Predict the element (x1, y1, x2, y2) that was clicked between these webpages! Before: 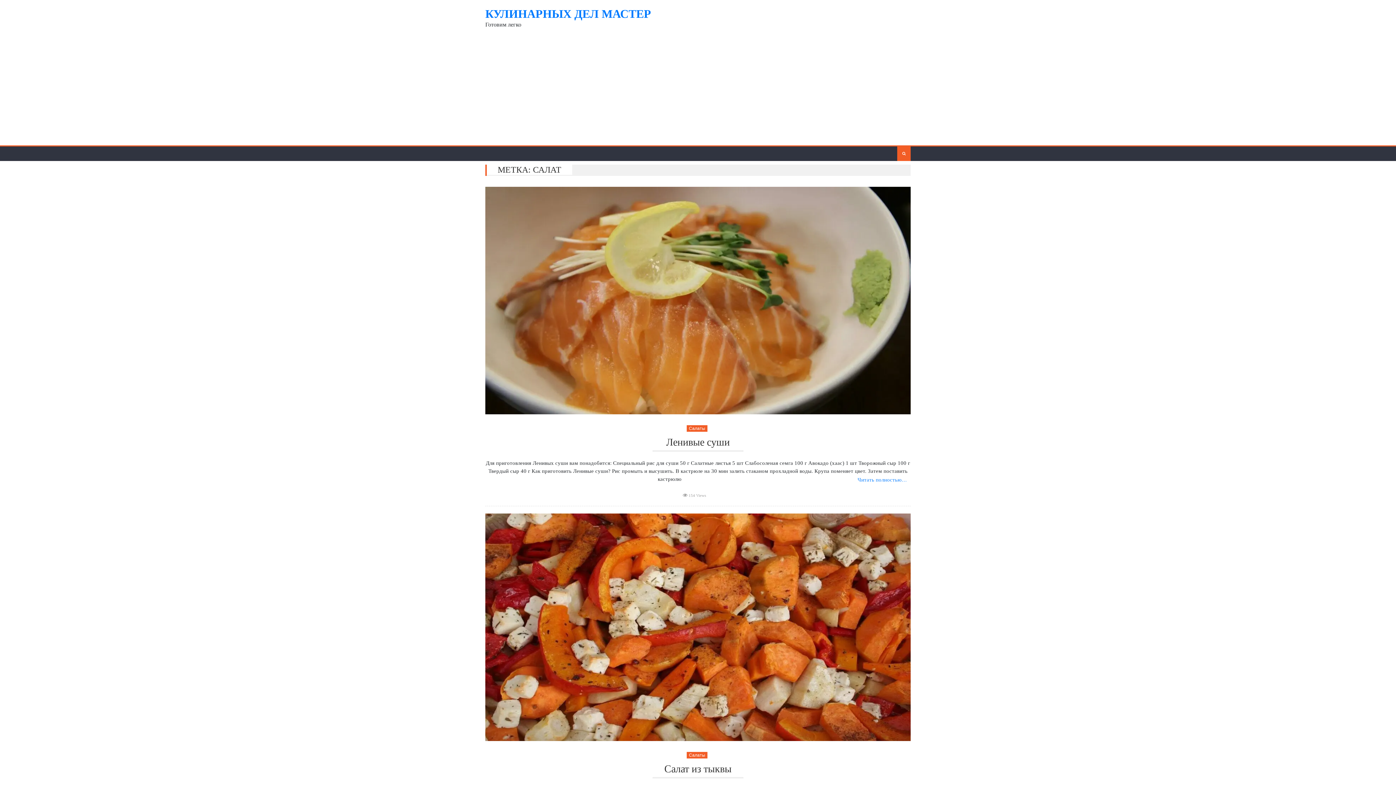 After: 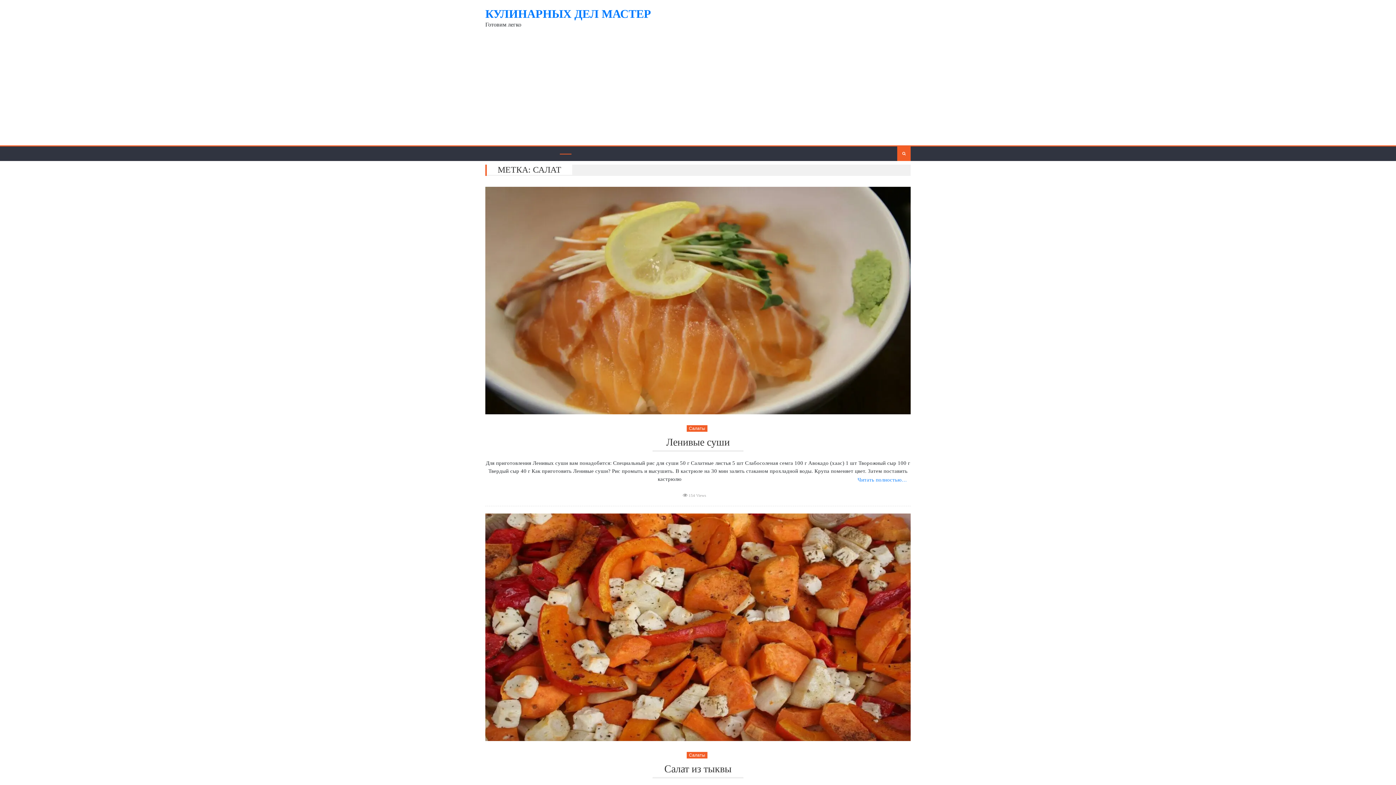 Action: bbox: (560, 146, 571, 153)